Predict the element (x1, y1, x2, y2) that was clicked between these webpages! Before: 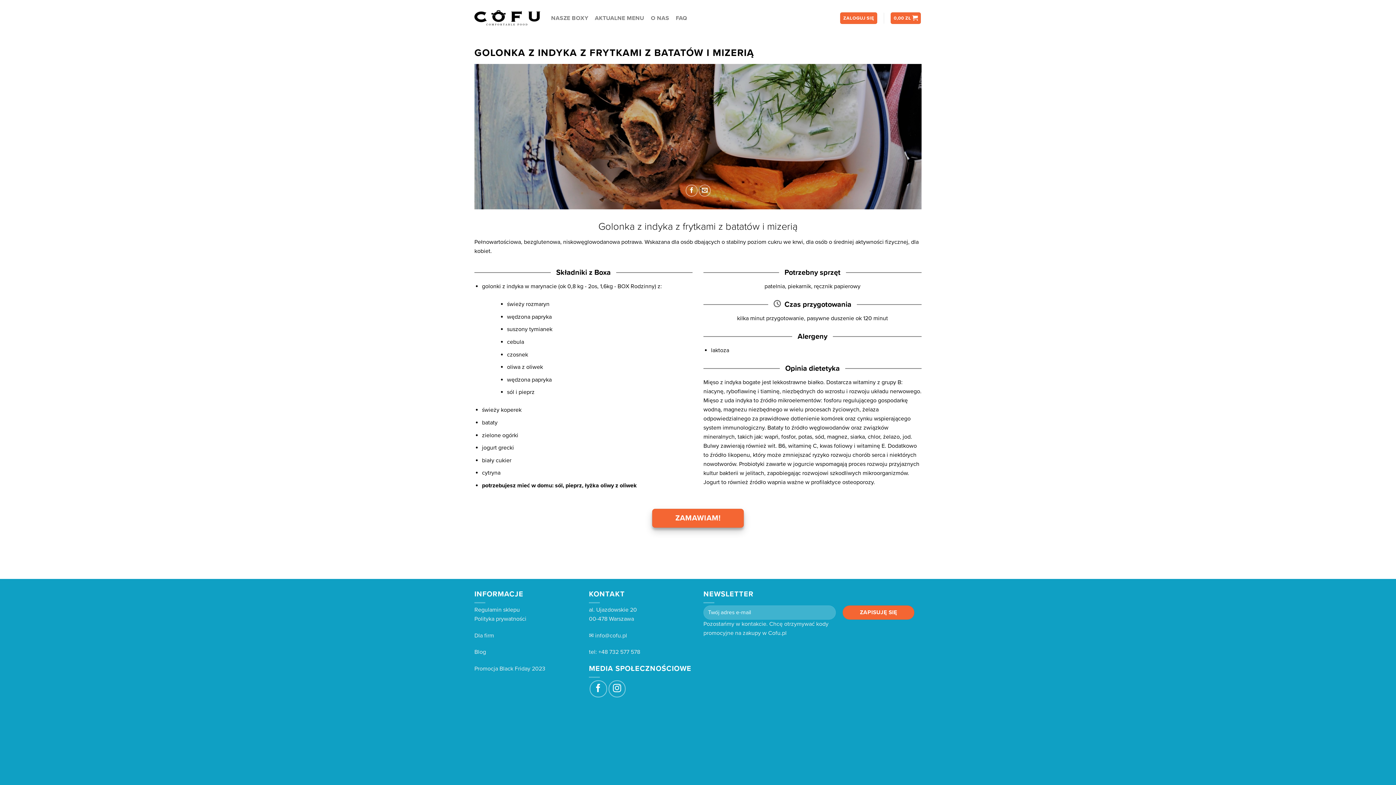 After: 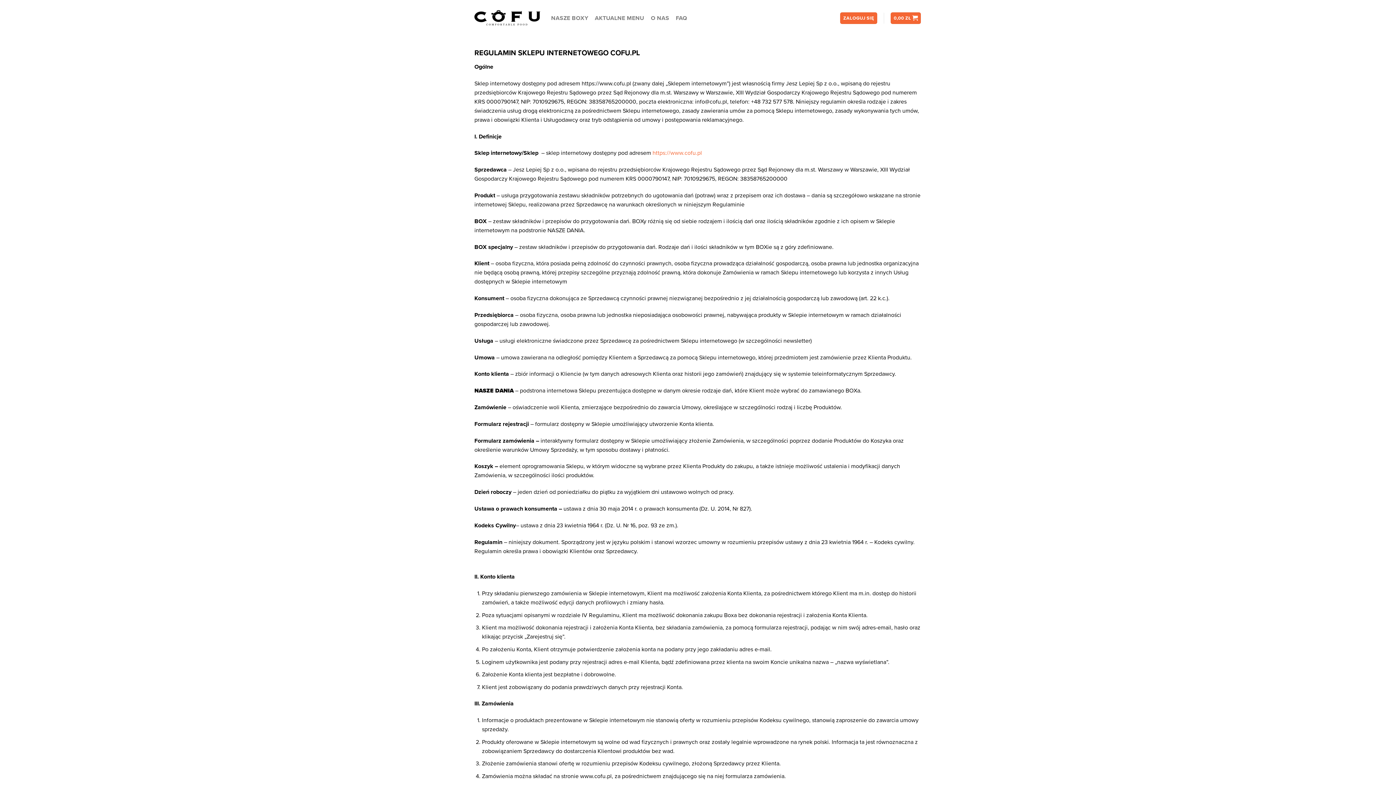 Action: label: Regulamin sklepu bbox: (474, 606, 520, 613)